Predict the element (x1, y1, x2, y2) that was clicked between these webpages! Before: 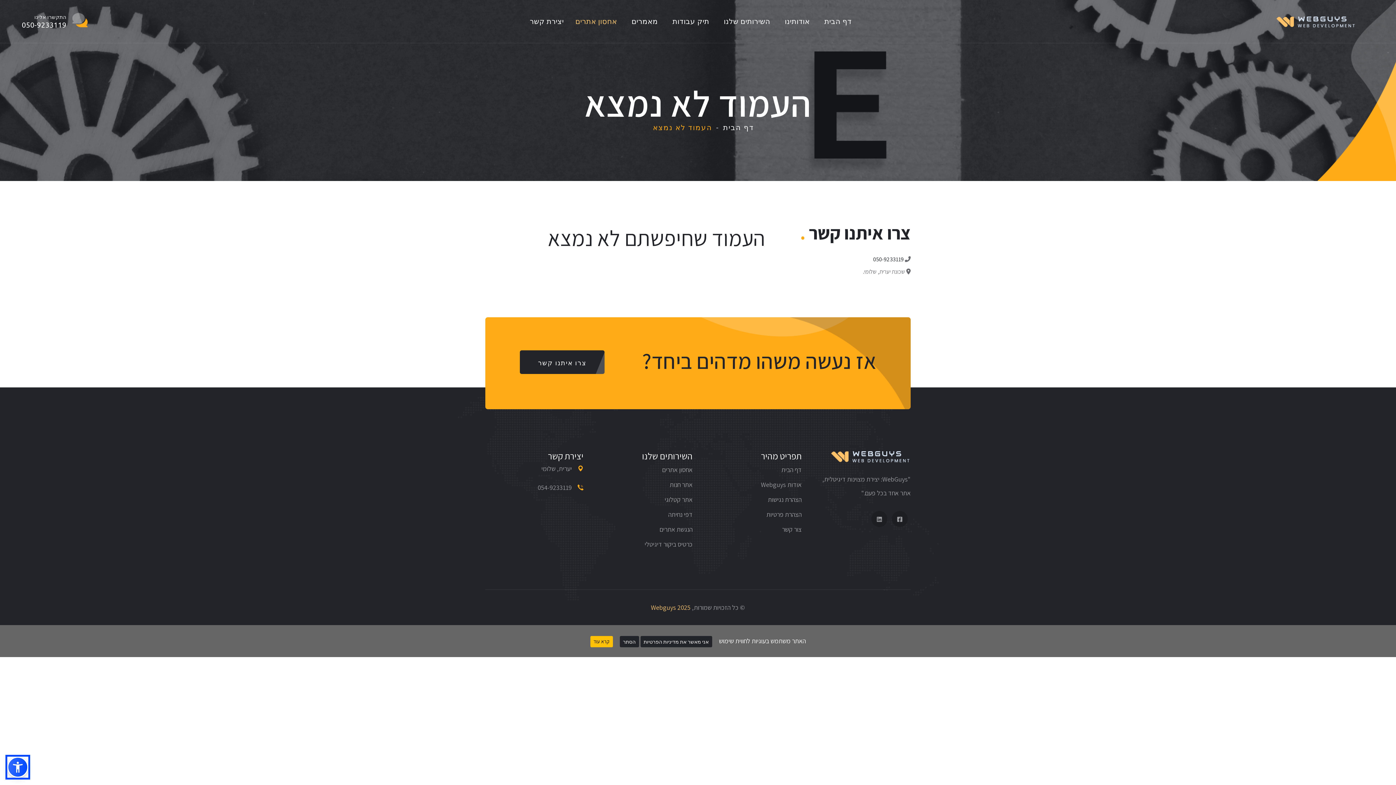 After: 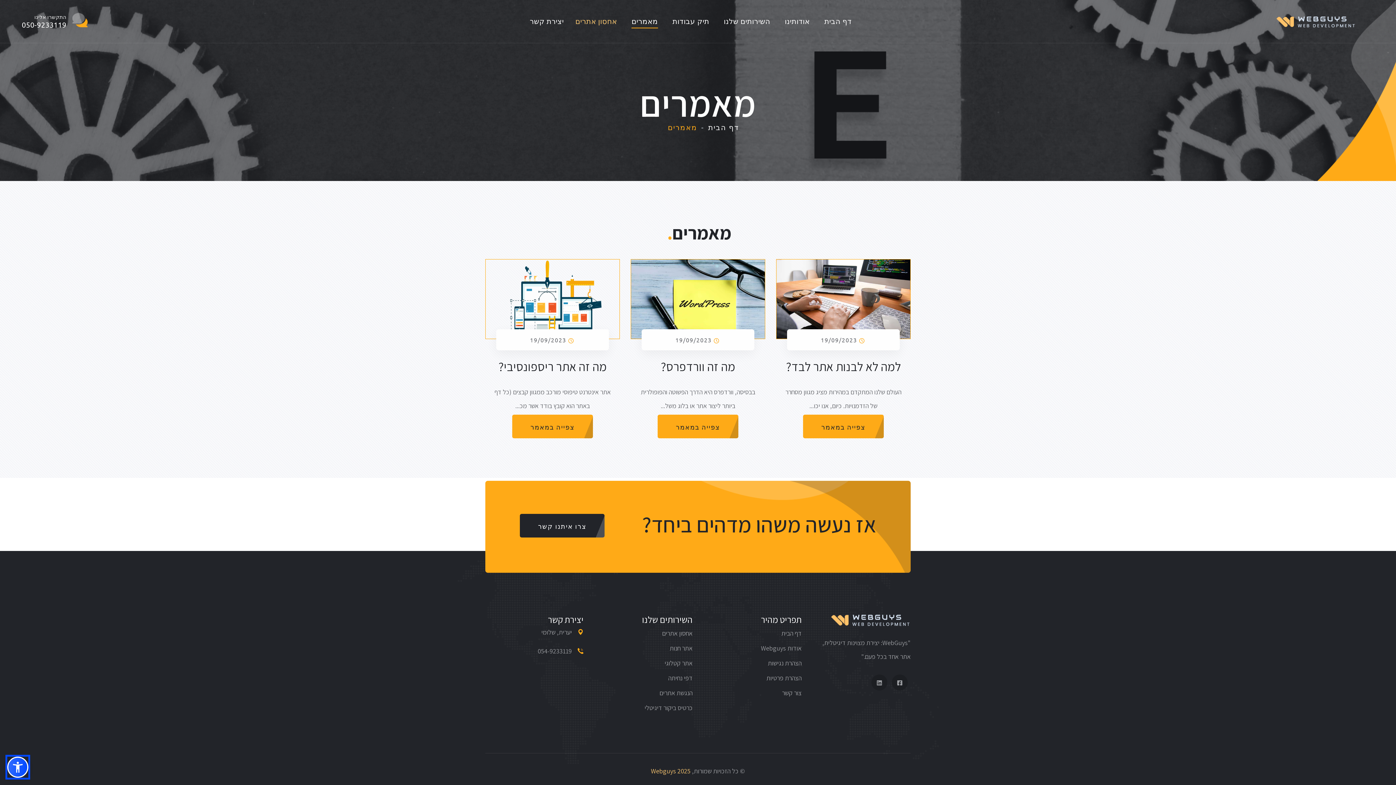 Action: bbox: (631, 11, 658, 30) label: מאמרים